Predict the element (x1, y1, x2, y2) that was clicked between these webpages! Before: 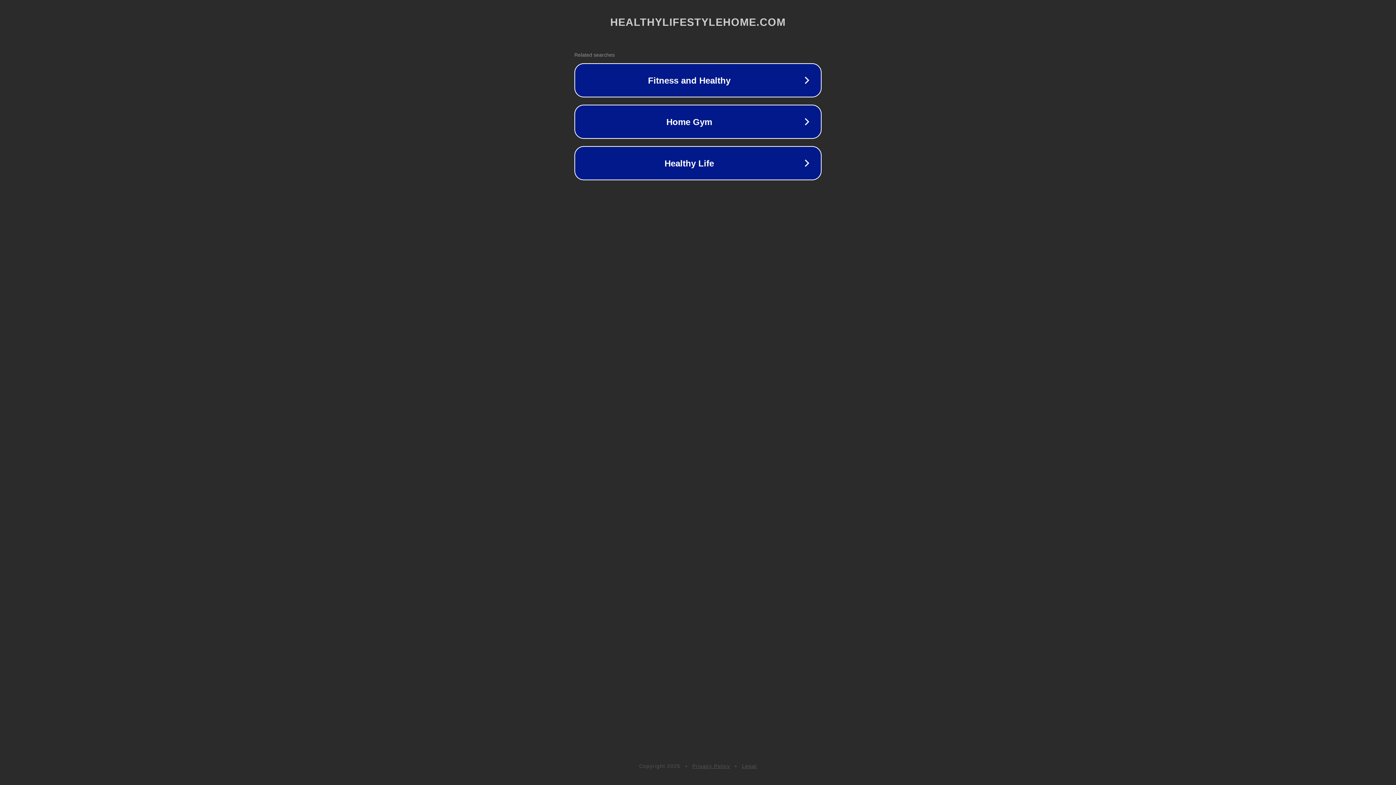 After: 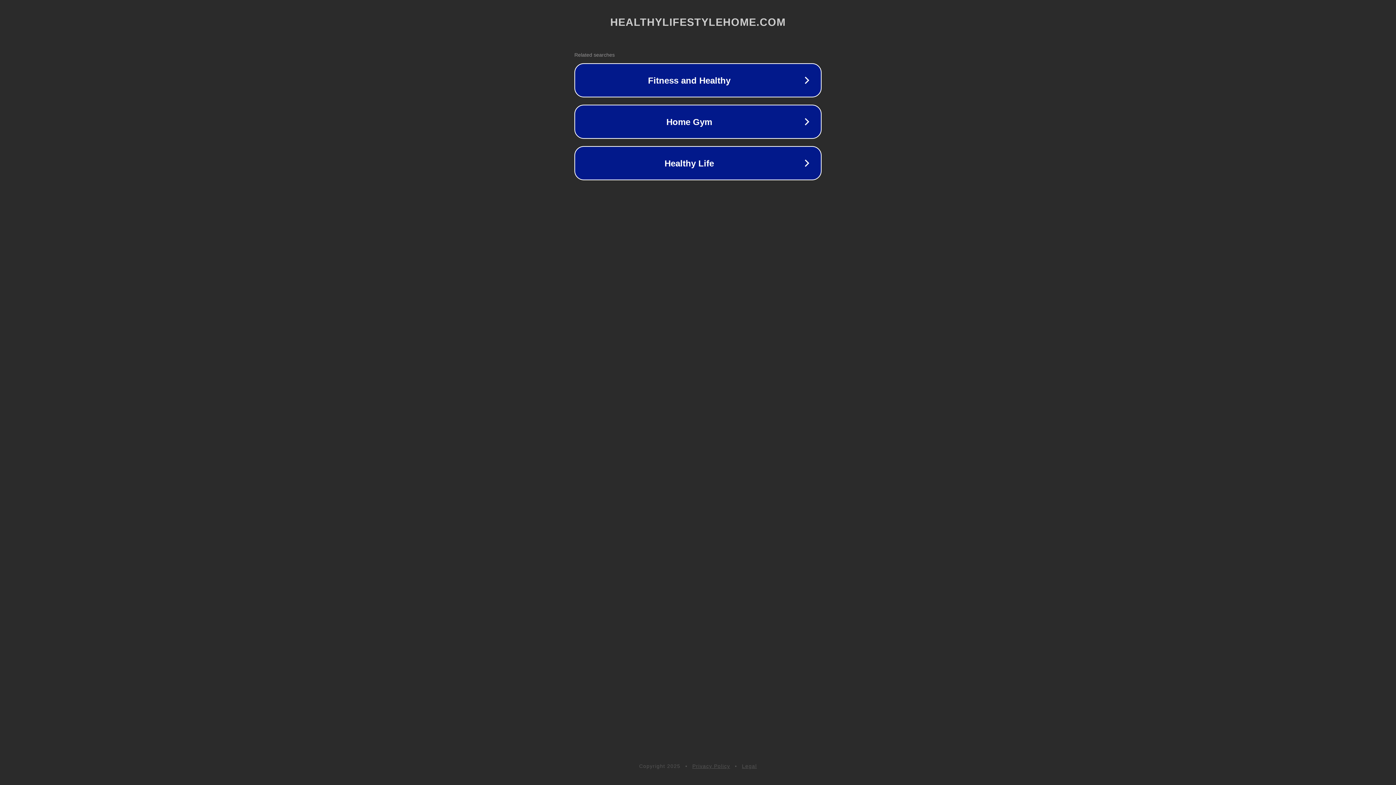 Action: bbox: (692, 763, 730, 769) label: Privacy Policy